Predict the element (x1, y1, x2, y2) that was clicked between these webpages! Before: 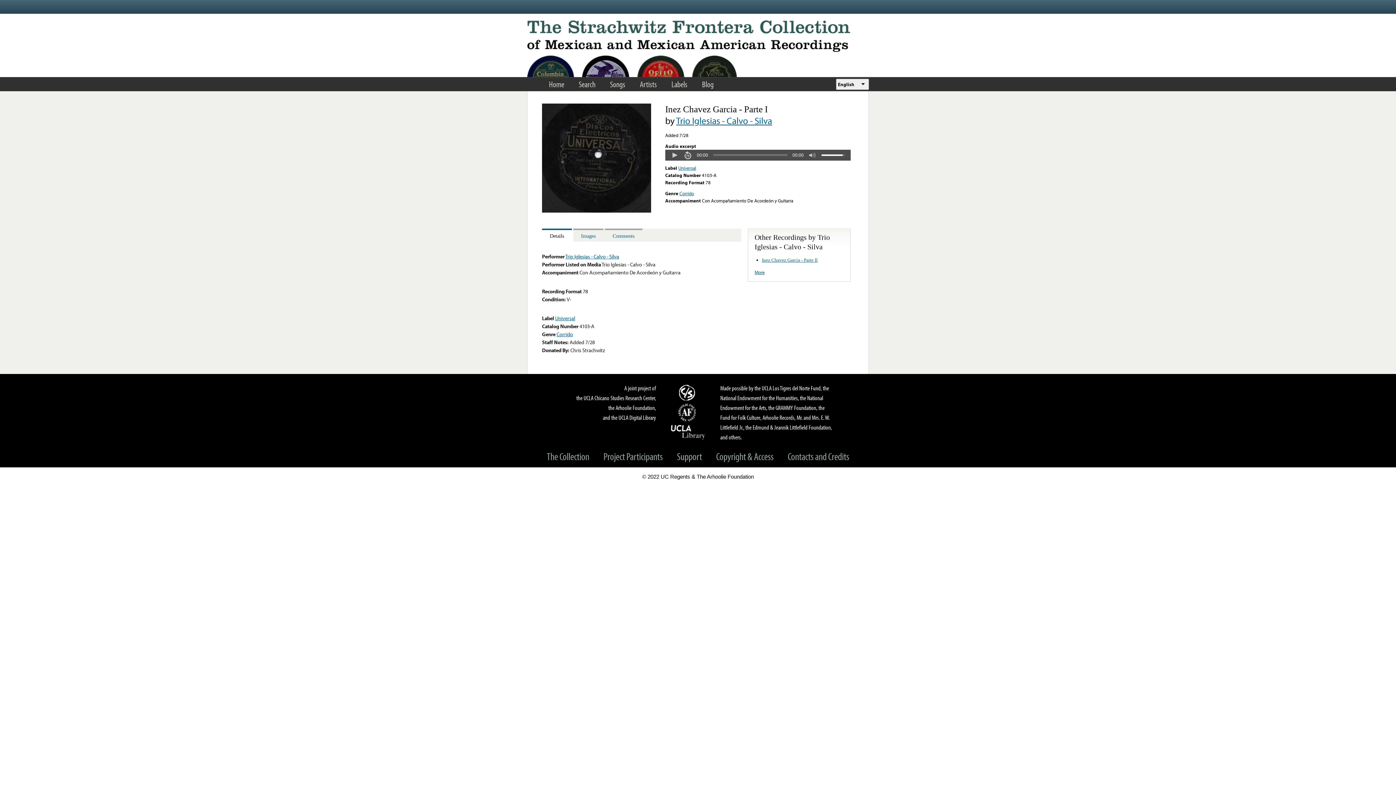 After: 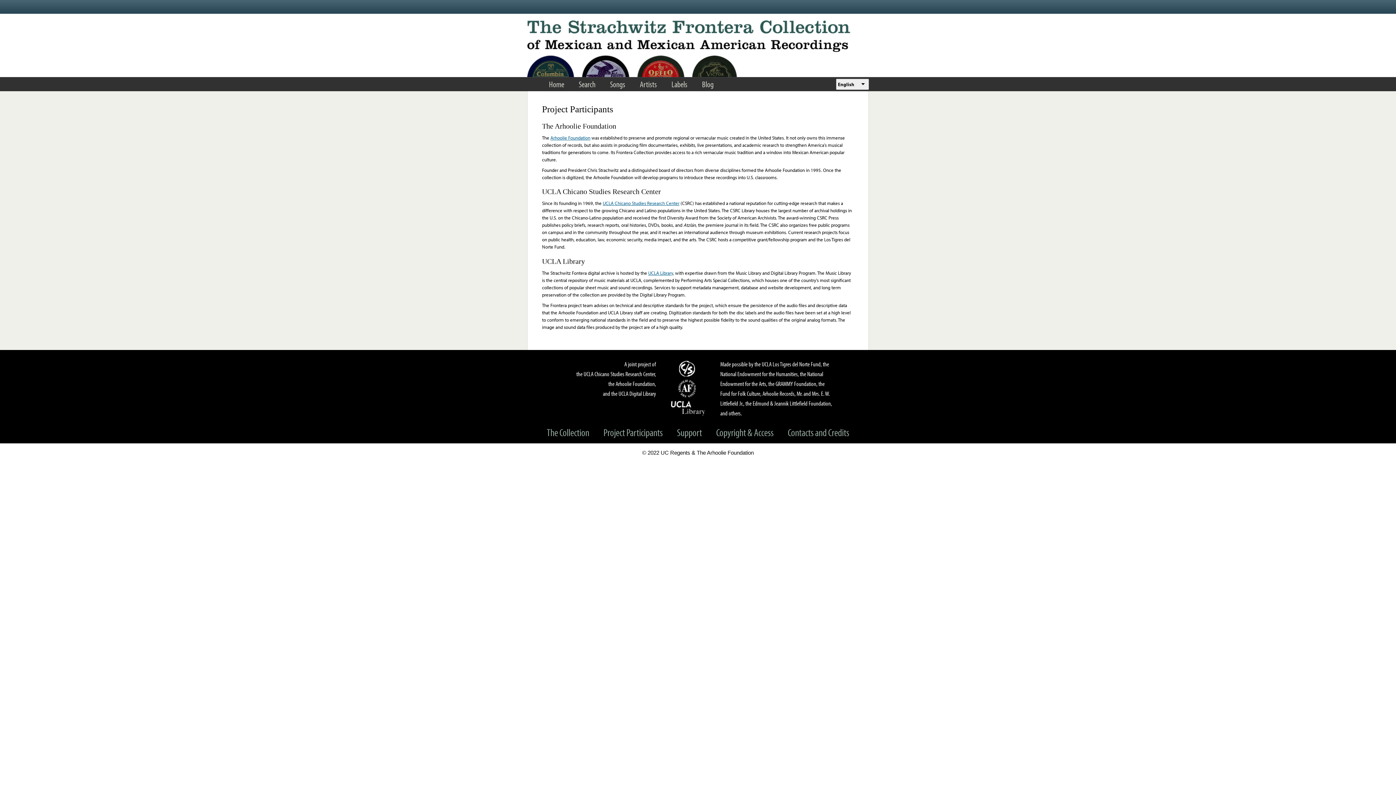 Action: bbox: (597, 450, 669, 462) label: Project Participants